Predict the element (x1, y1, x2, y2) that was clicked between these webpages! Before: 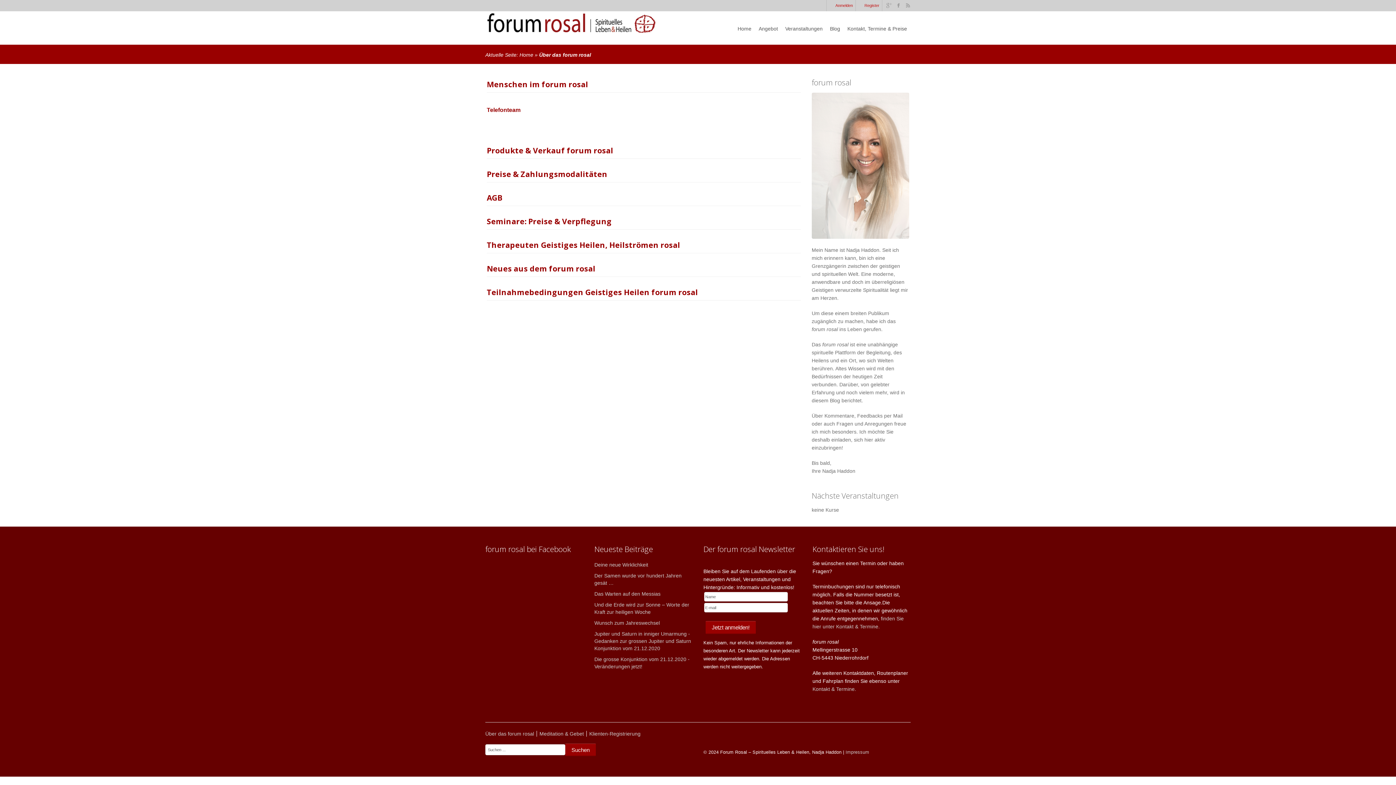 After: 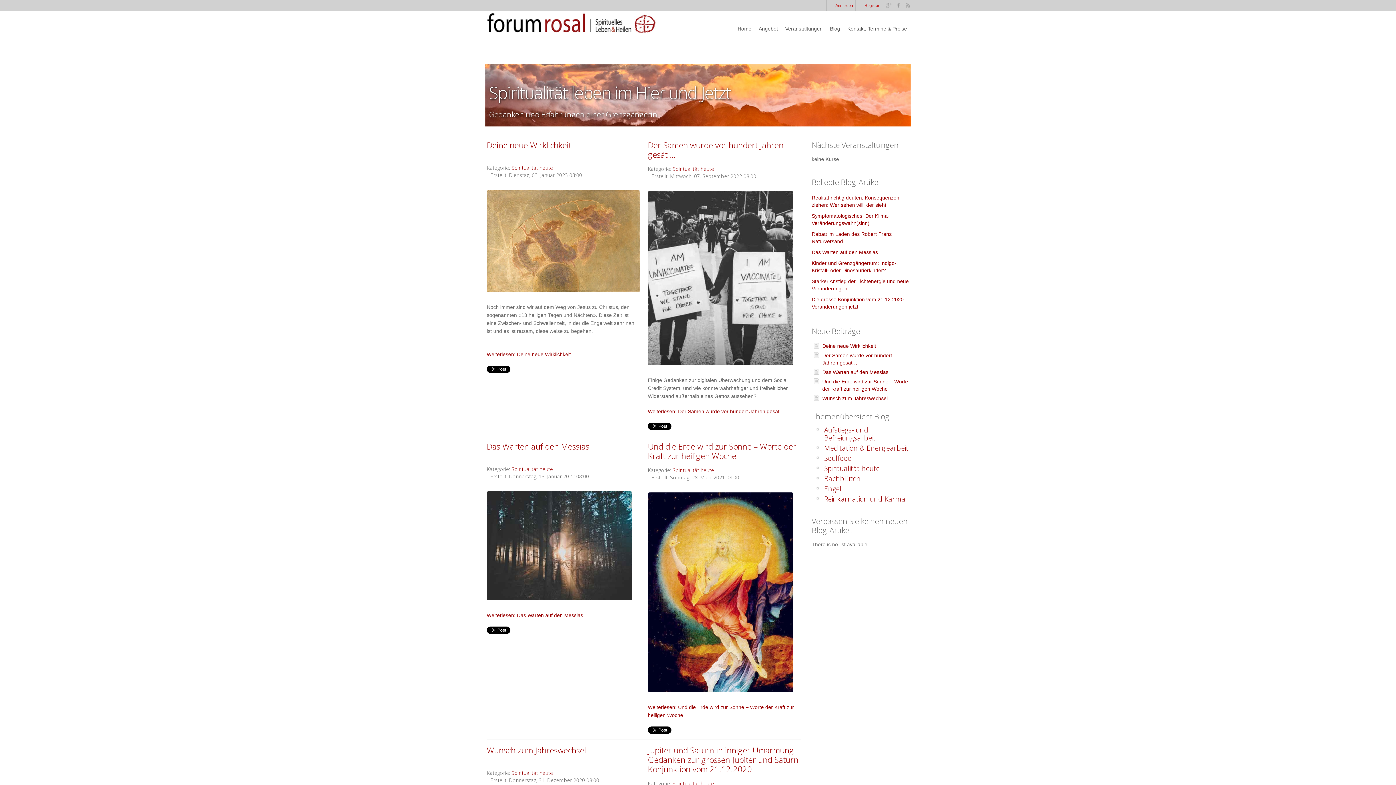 Action: label: Blog
» bbox: (826, 21, 844, 36)